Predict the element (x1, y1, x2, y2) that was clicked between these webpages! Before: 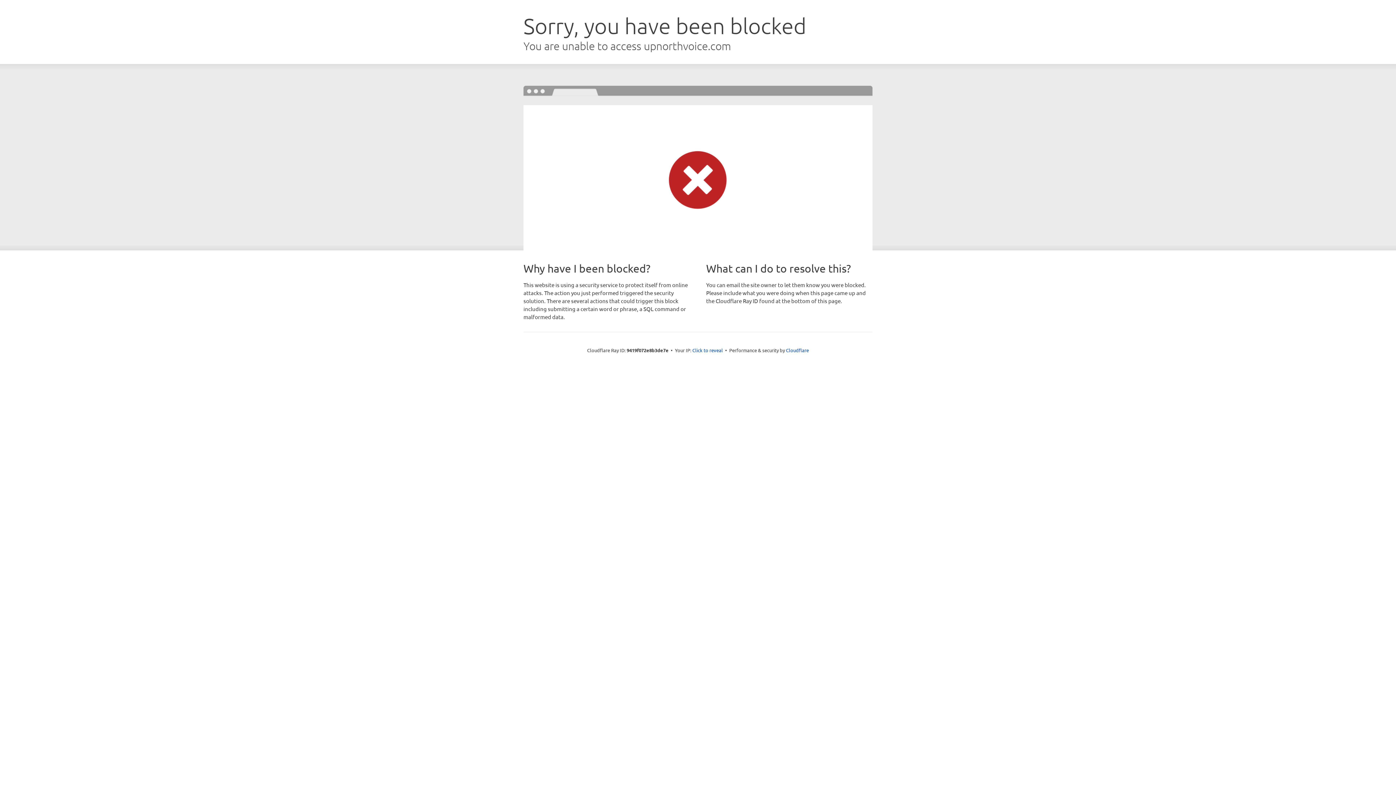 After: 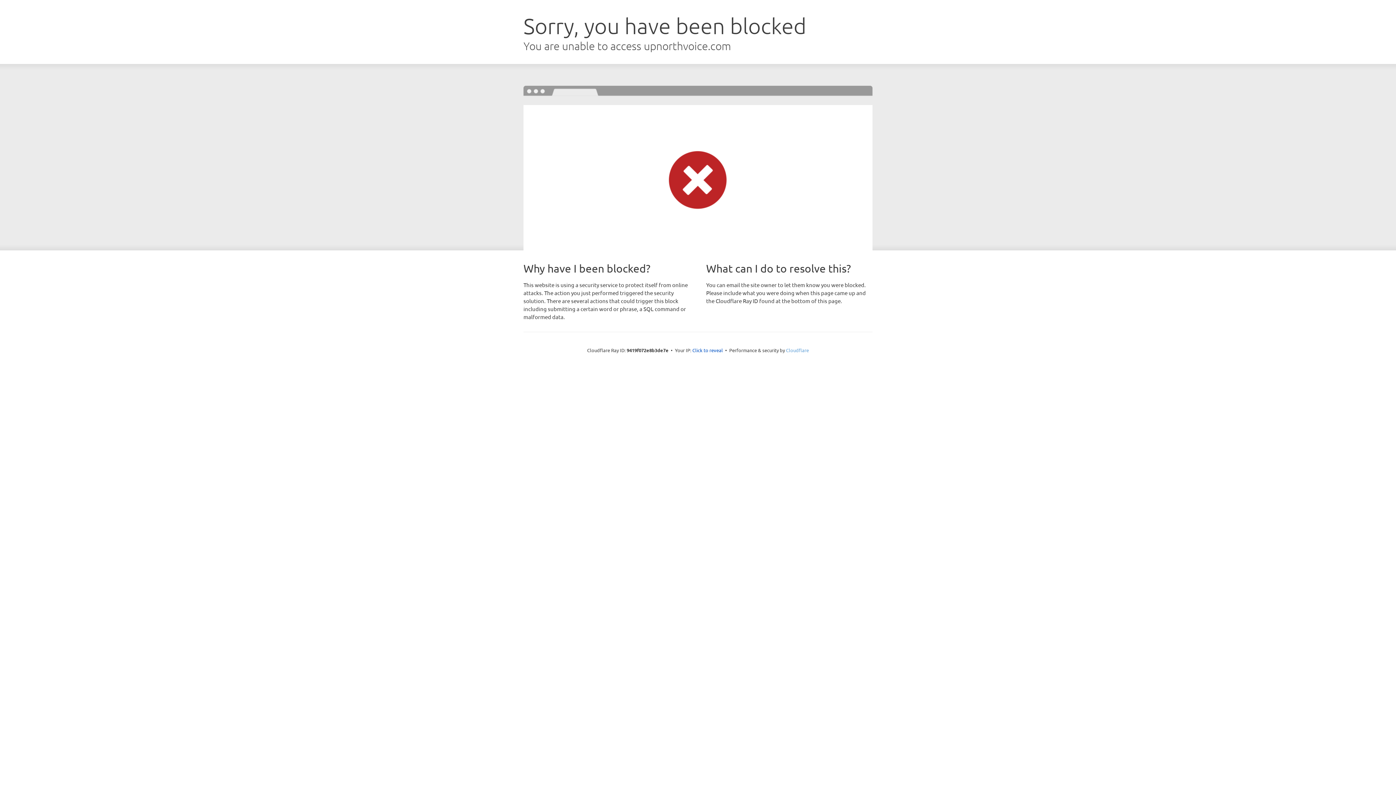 Action: label: Cloudflare bbox: (786, 347, 809, 353)